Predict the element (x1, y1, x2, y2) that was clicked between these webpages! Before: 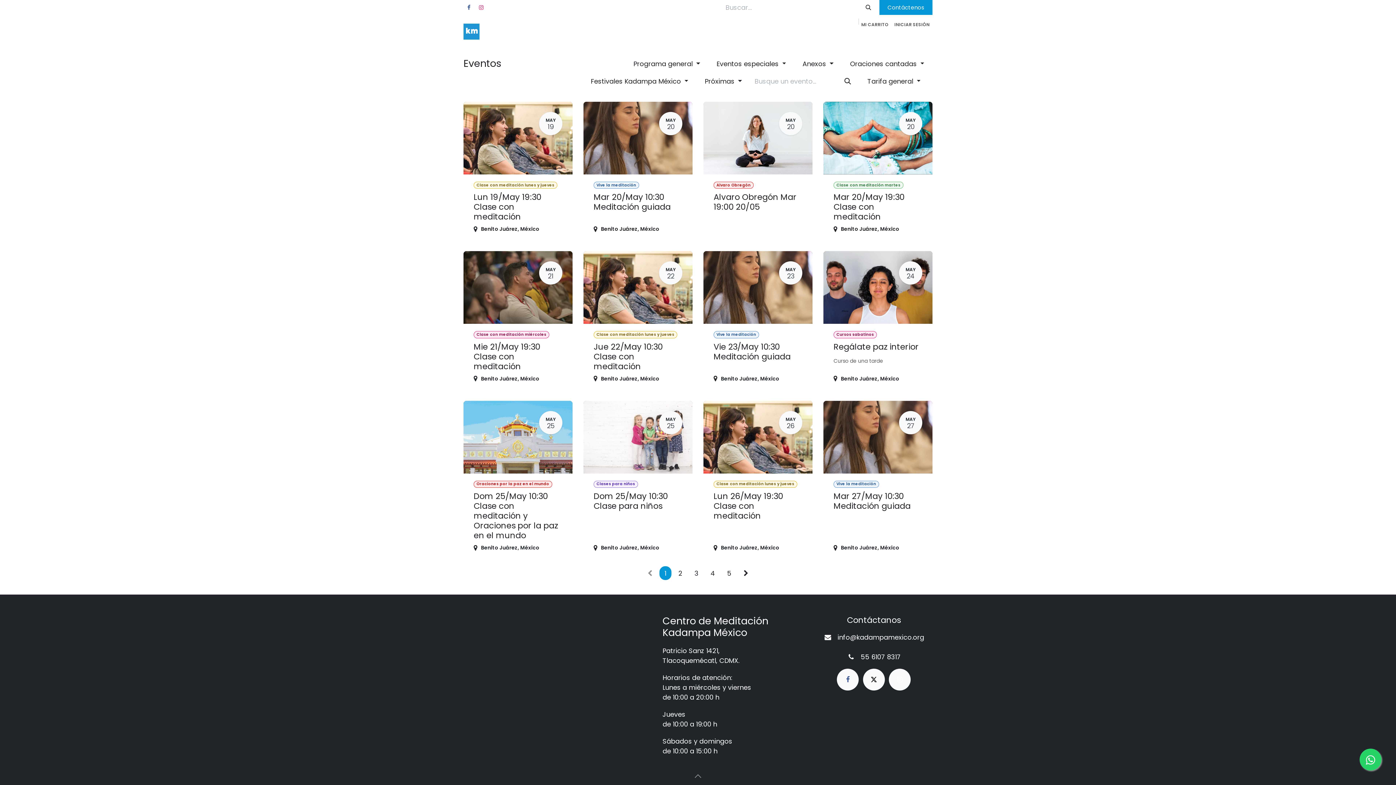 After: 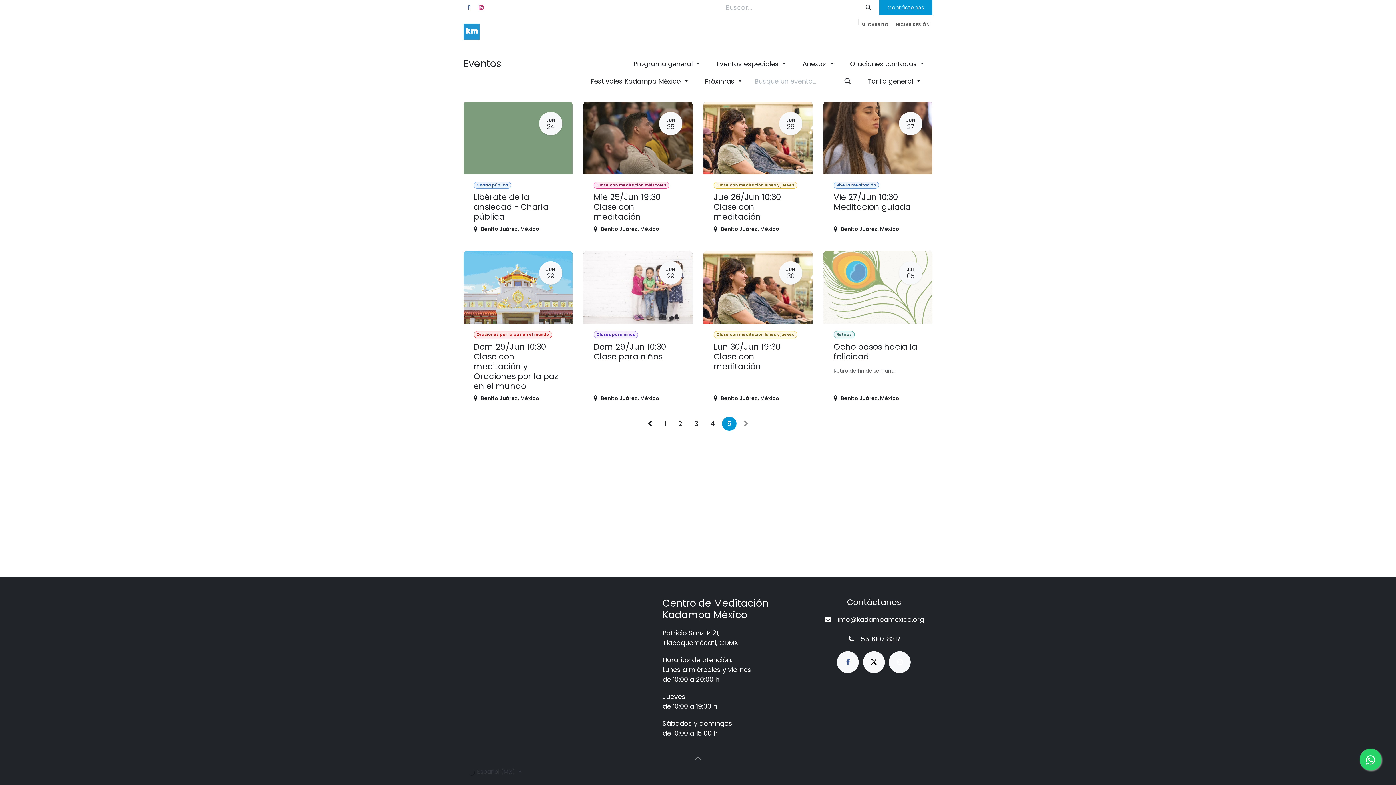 Action: label: 5 bbox: (722, 566, 736, 580)